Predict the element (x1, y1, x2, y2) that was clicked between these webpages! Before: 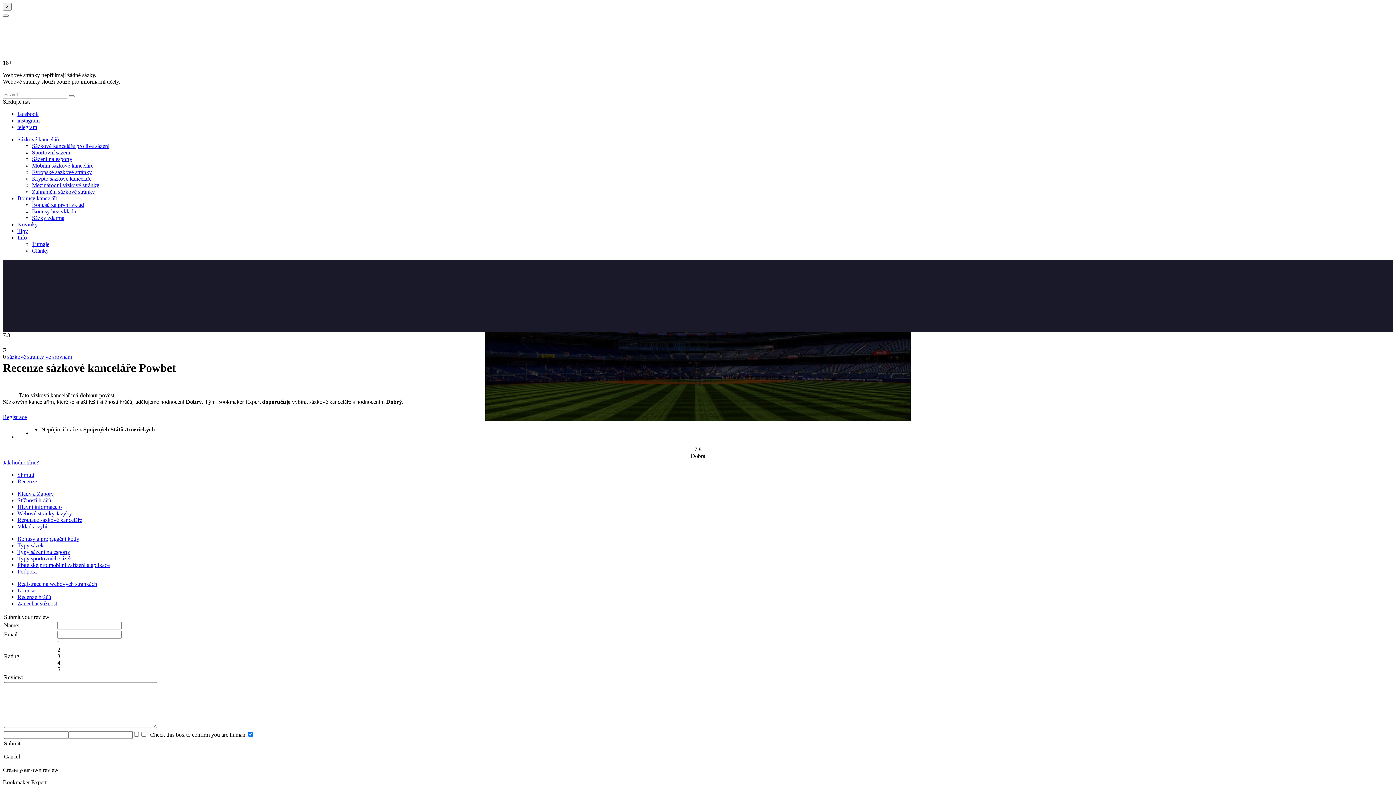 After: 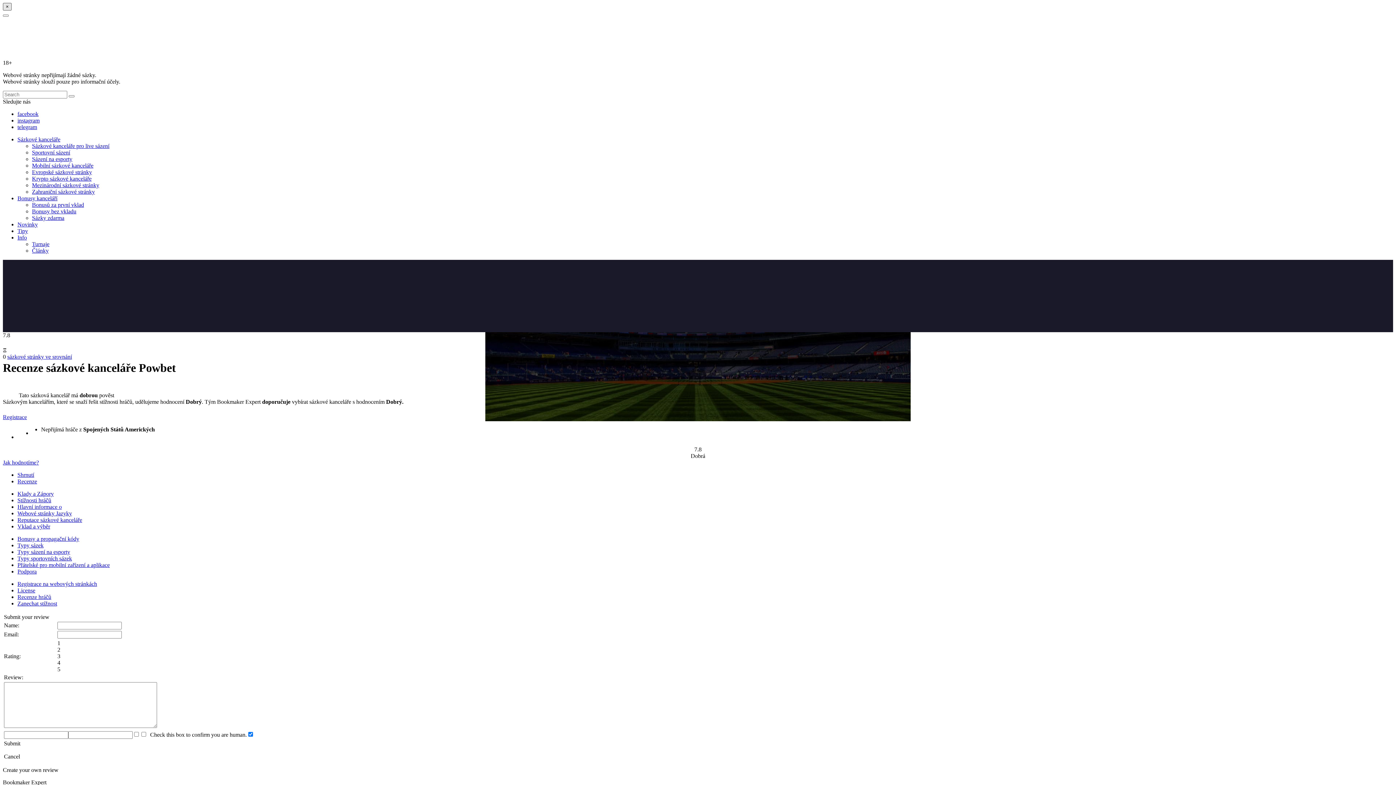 Action: bbox: (2, 2, 11, 10) label: ×